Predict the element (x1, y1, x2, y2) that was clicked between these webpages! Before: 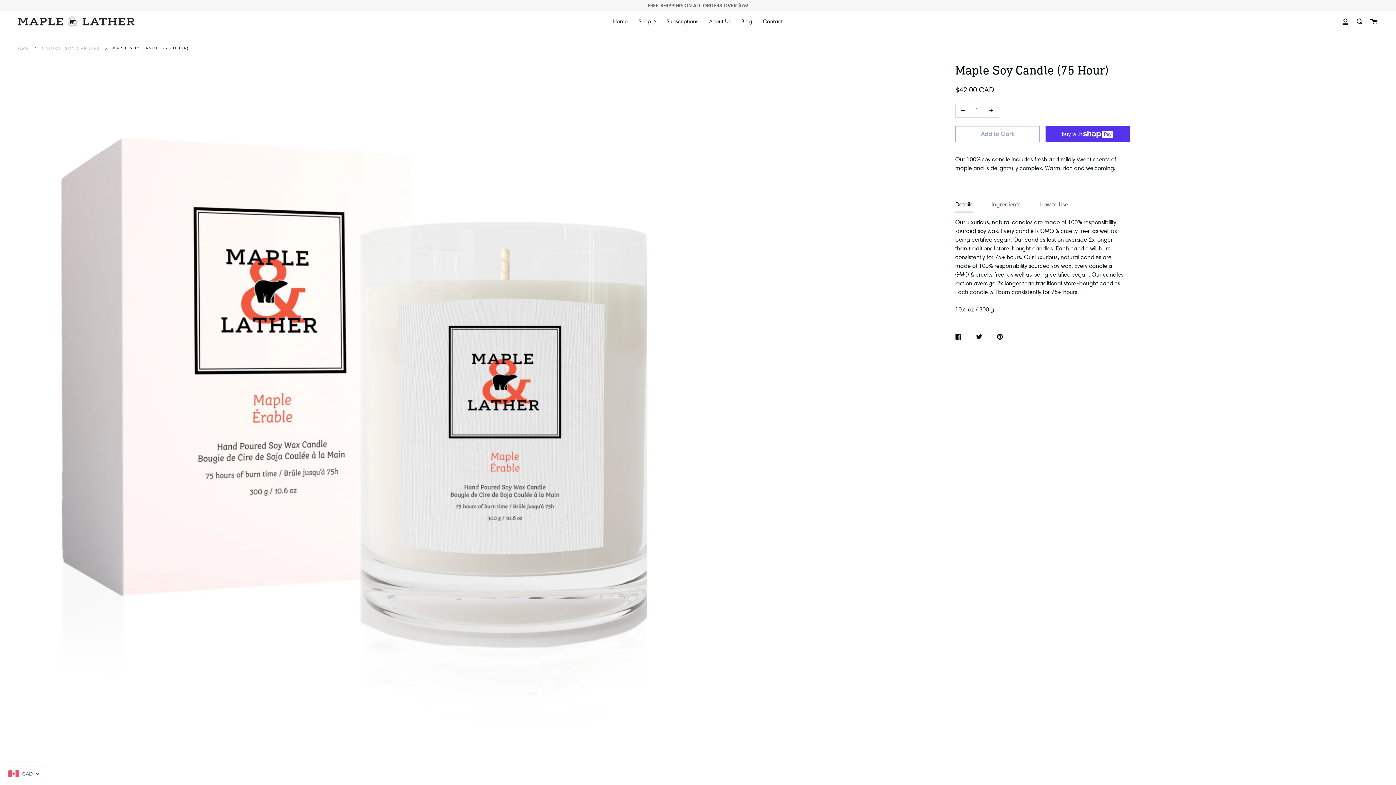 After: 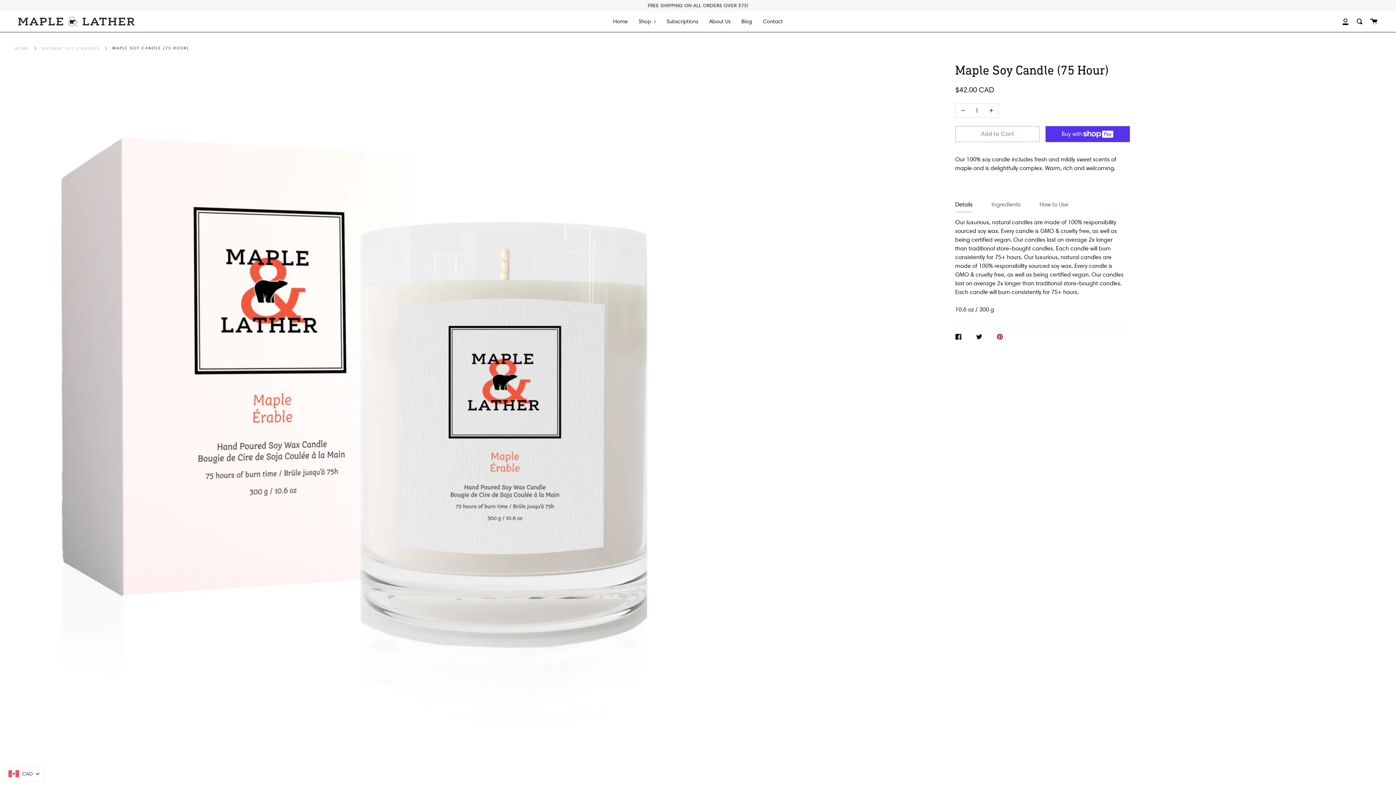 Action: label: PIN ON PINTEREST bbox: (996, 328, 1006, 345)